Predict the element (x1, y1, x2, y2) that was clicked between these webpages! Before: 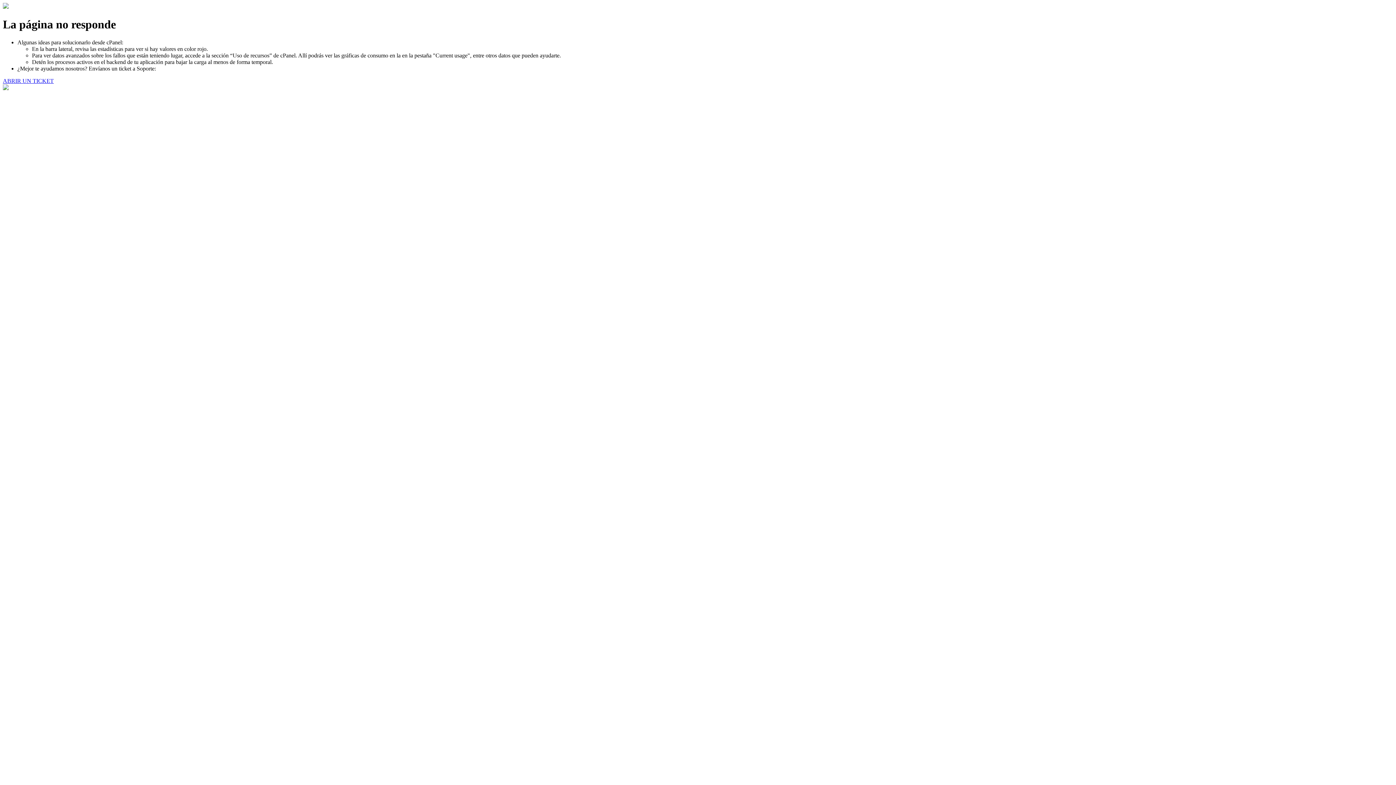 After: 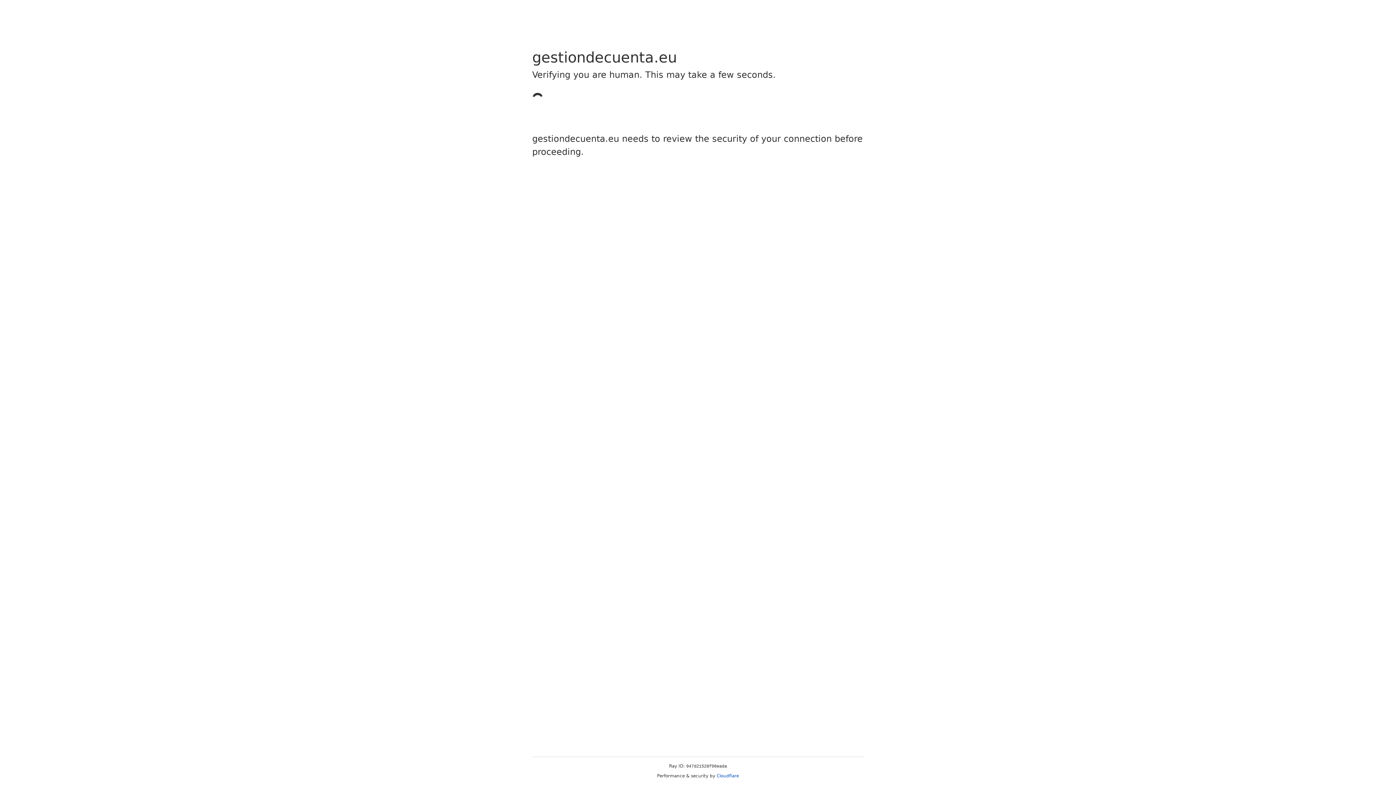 Action: label: ABRIR UN TICKET bbox: (2, 77, 53, 83)